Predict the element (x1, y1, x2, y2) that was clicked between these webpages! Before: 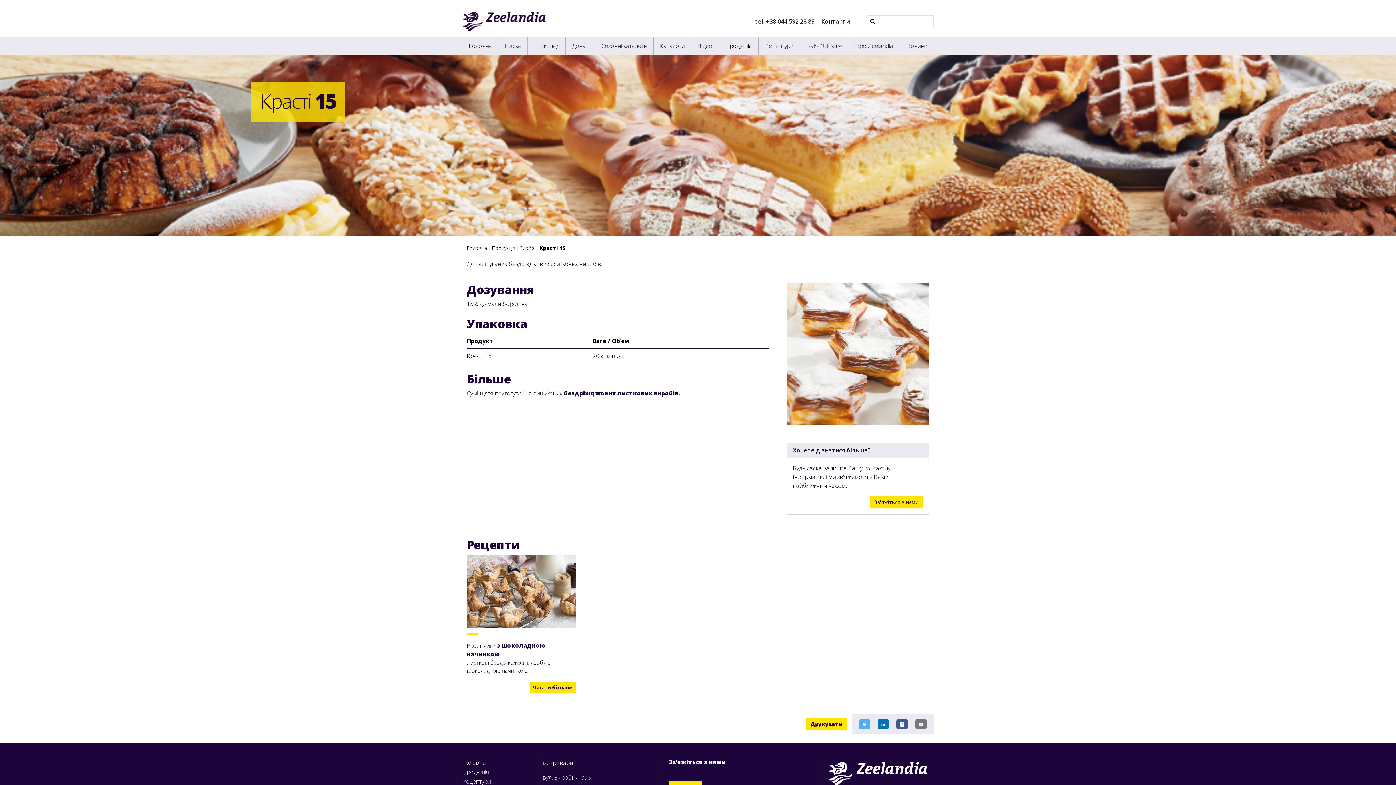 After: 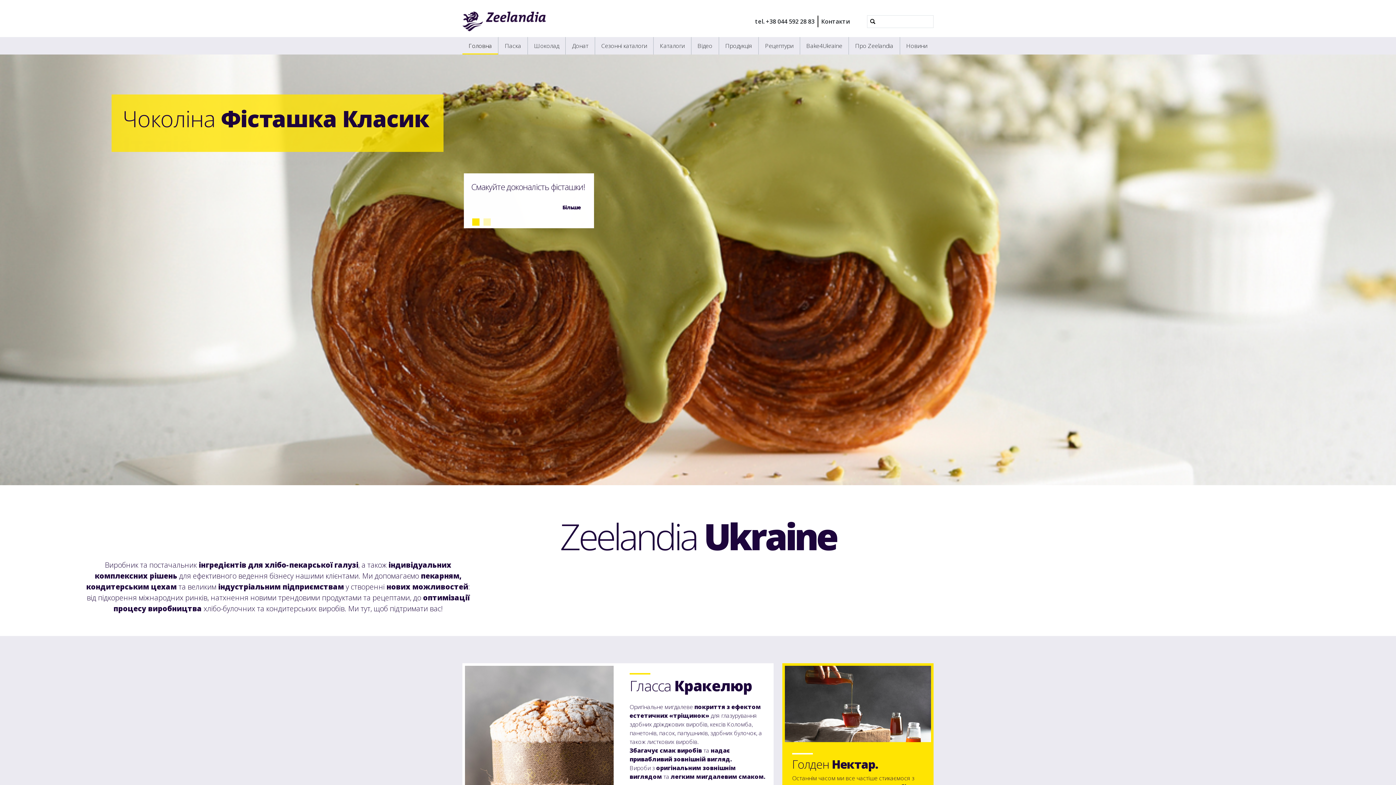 Action: bbox: (462, 37, 498, 54) label: Головна